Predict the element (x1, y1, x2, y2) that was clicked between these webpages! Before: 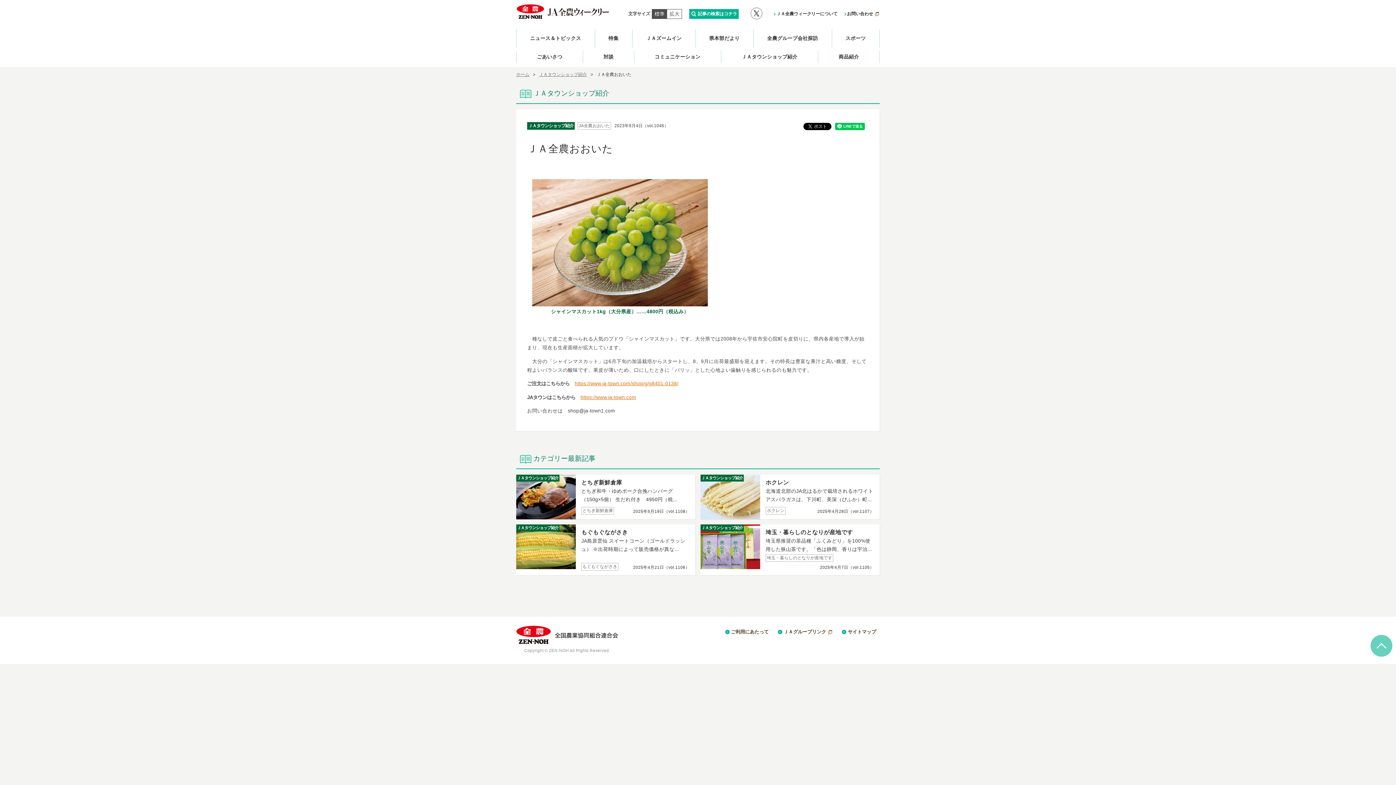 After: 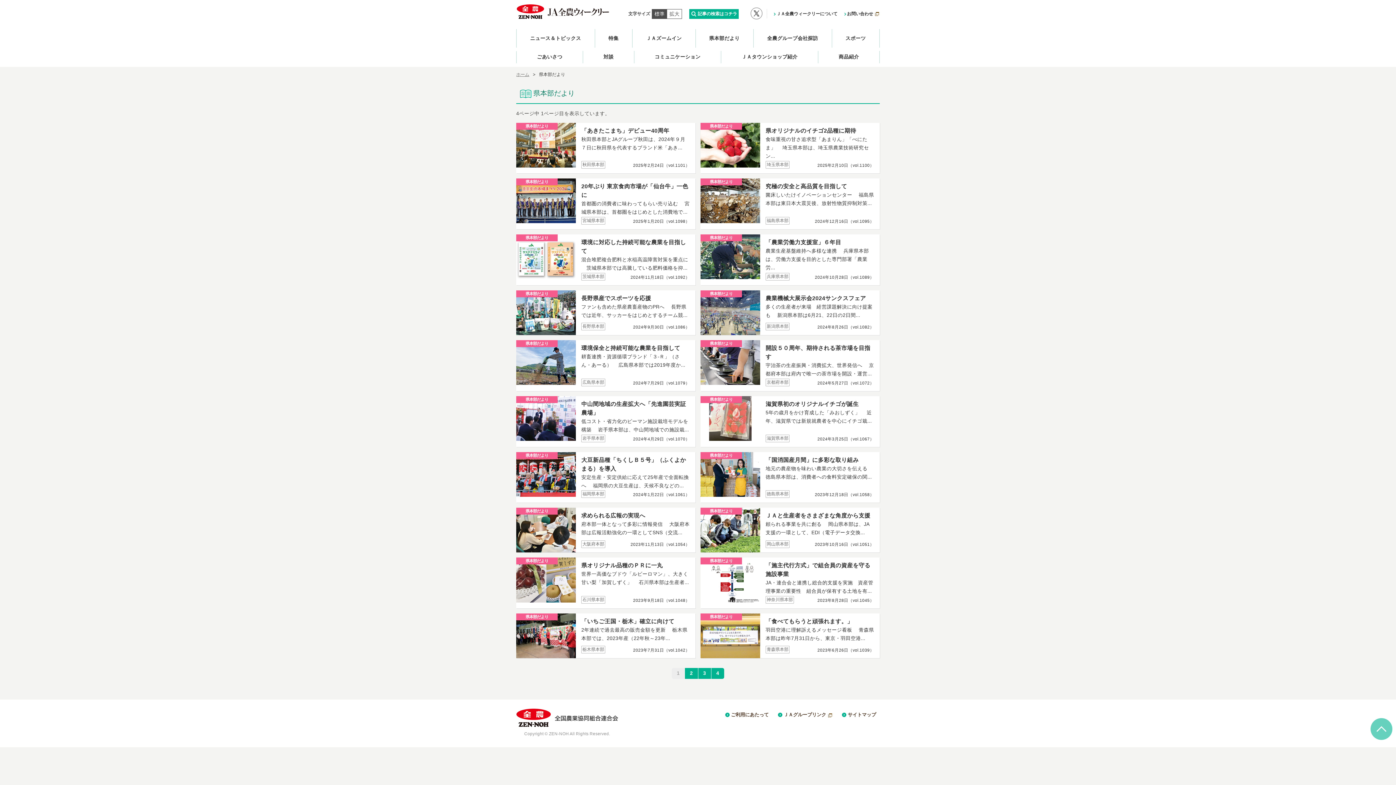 Action: bbox: (695, 29, 753, 47) label: 県本部だより